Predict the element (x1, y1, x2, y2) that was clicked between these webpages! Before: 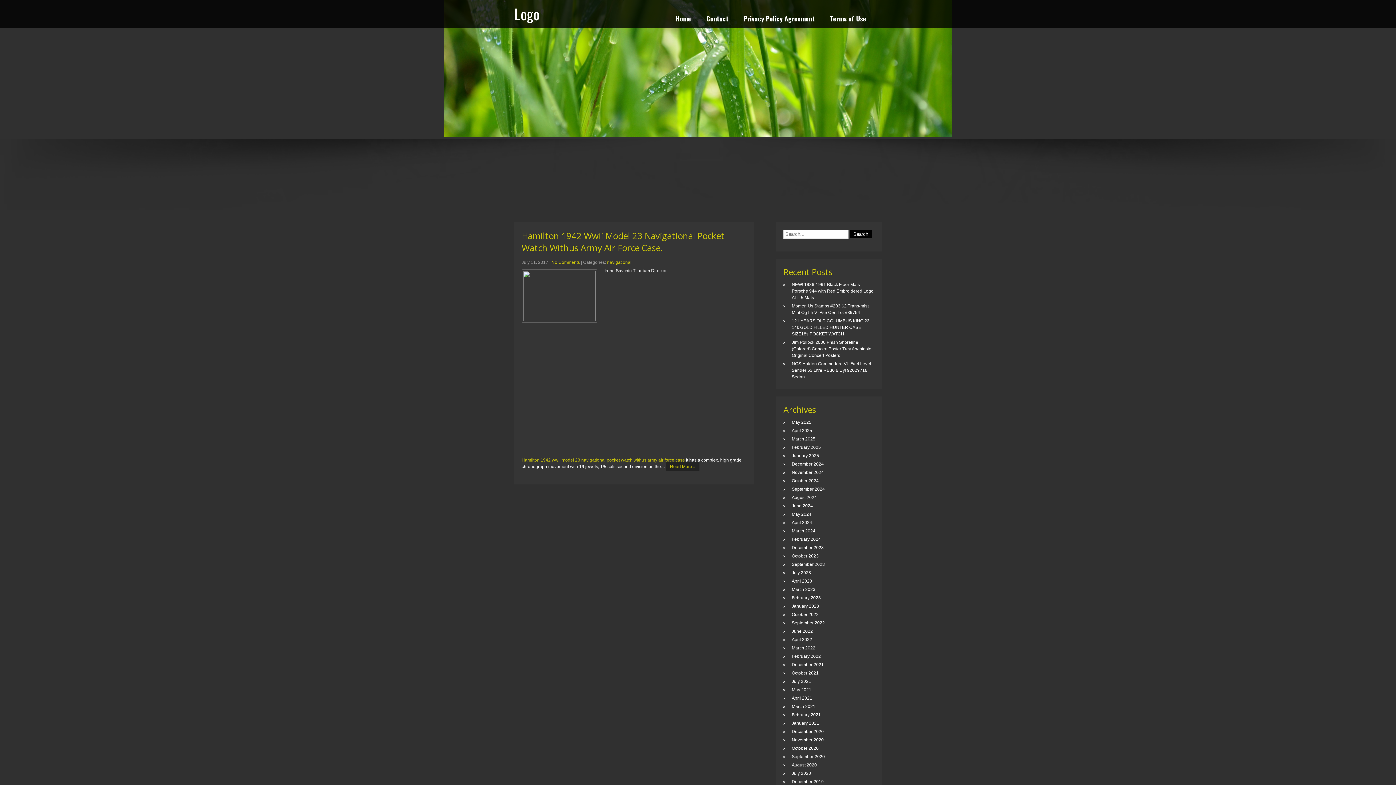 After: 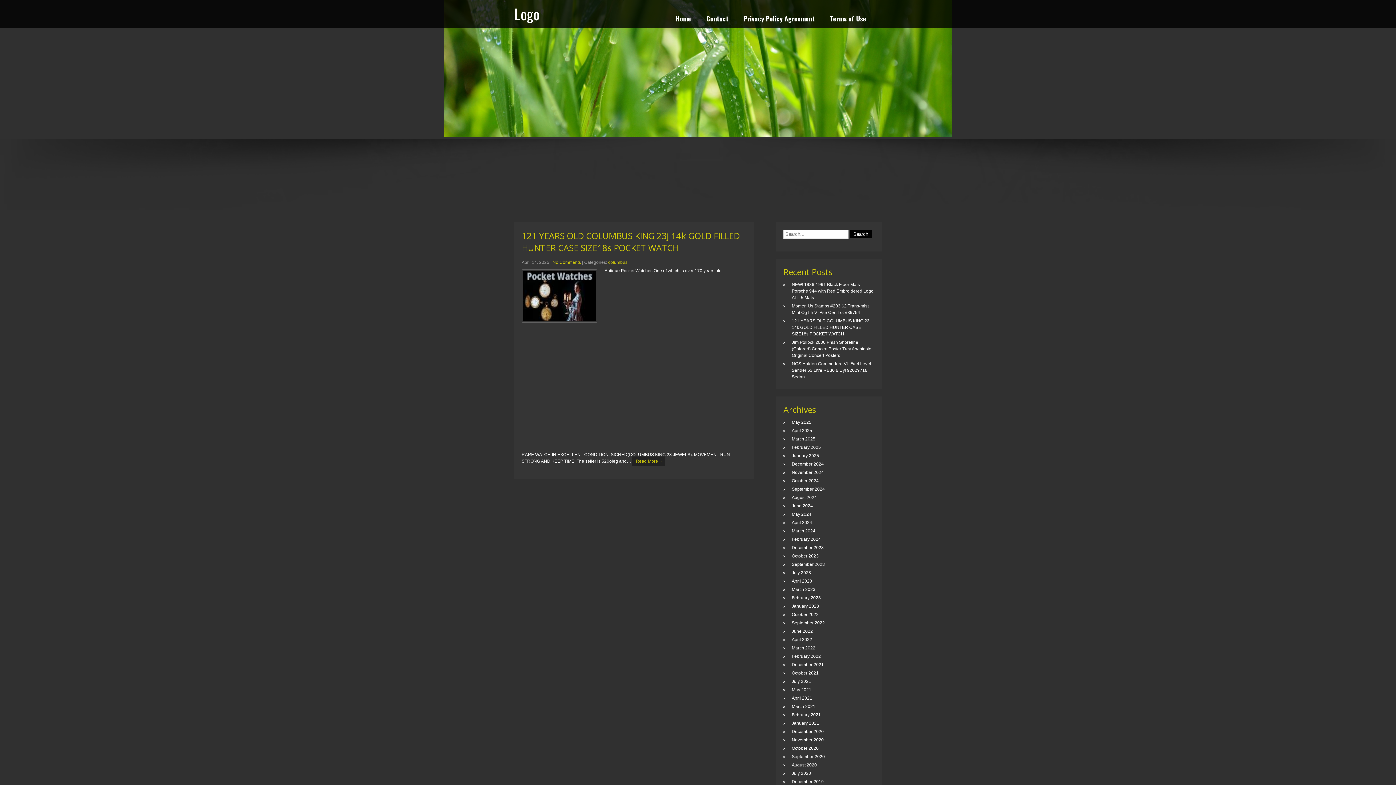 Action: bbox: (792, 428, 812, 433) label: April 2025